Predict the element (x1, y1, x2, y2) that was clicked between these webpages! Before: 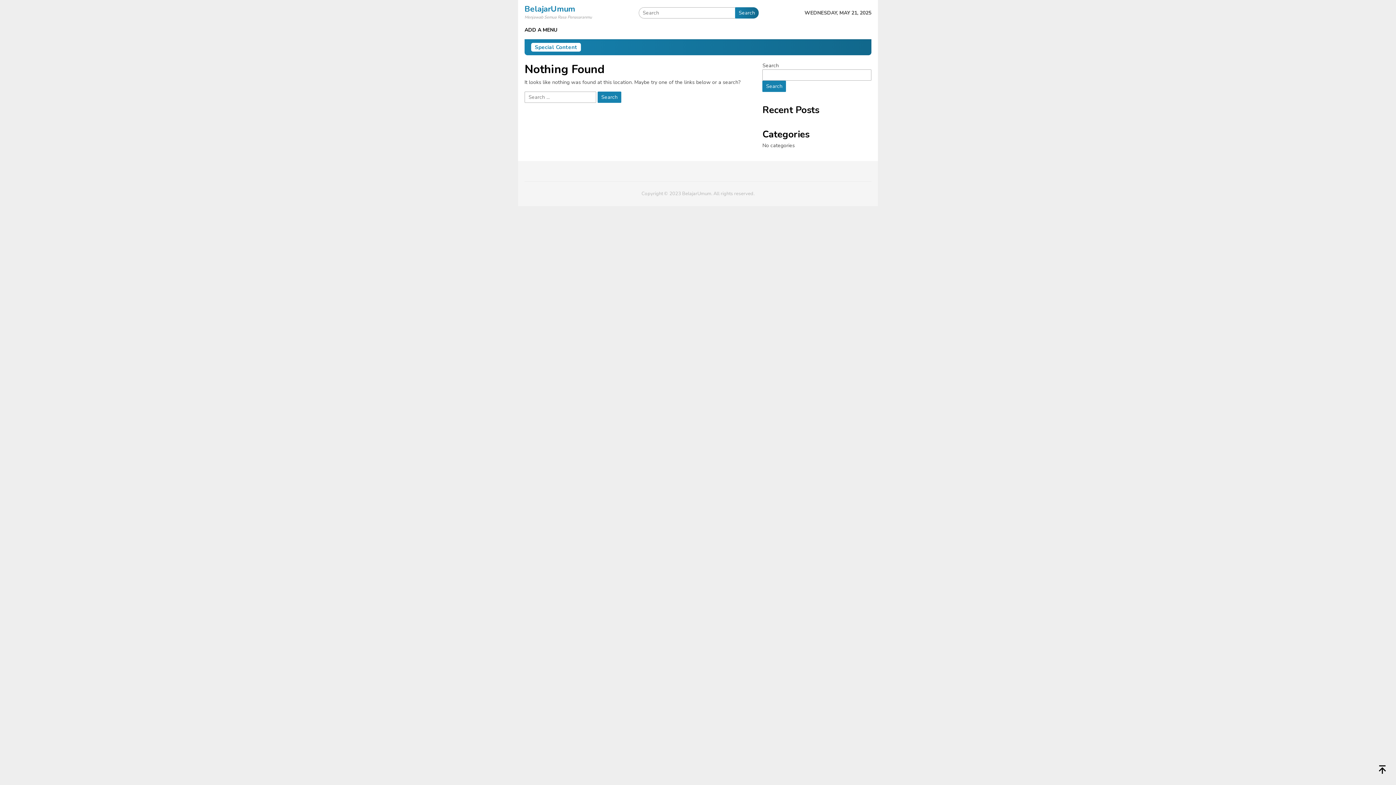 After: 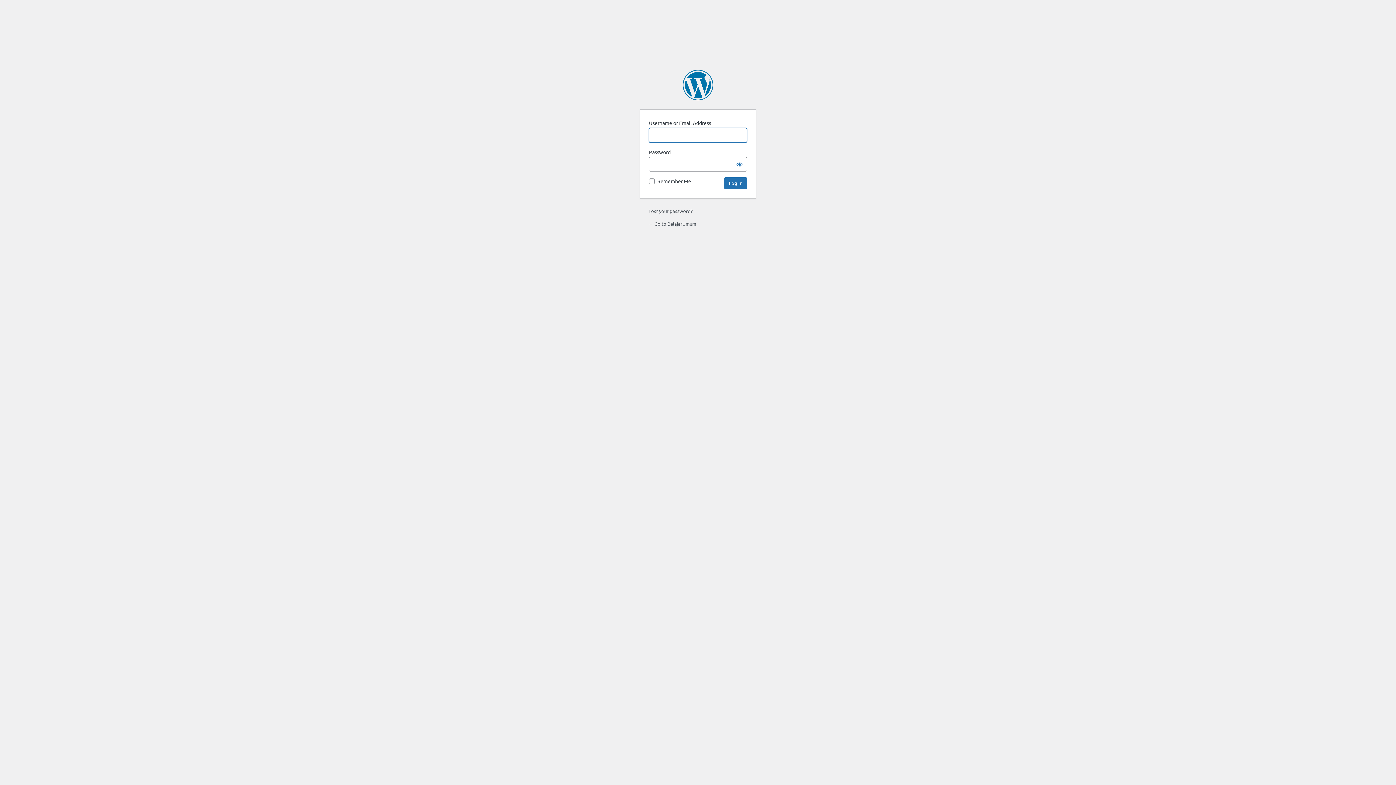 Action: bbox: (521, 20, 561, 39) label: ADD A MENU